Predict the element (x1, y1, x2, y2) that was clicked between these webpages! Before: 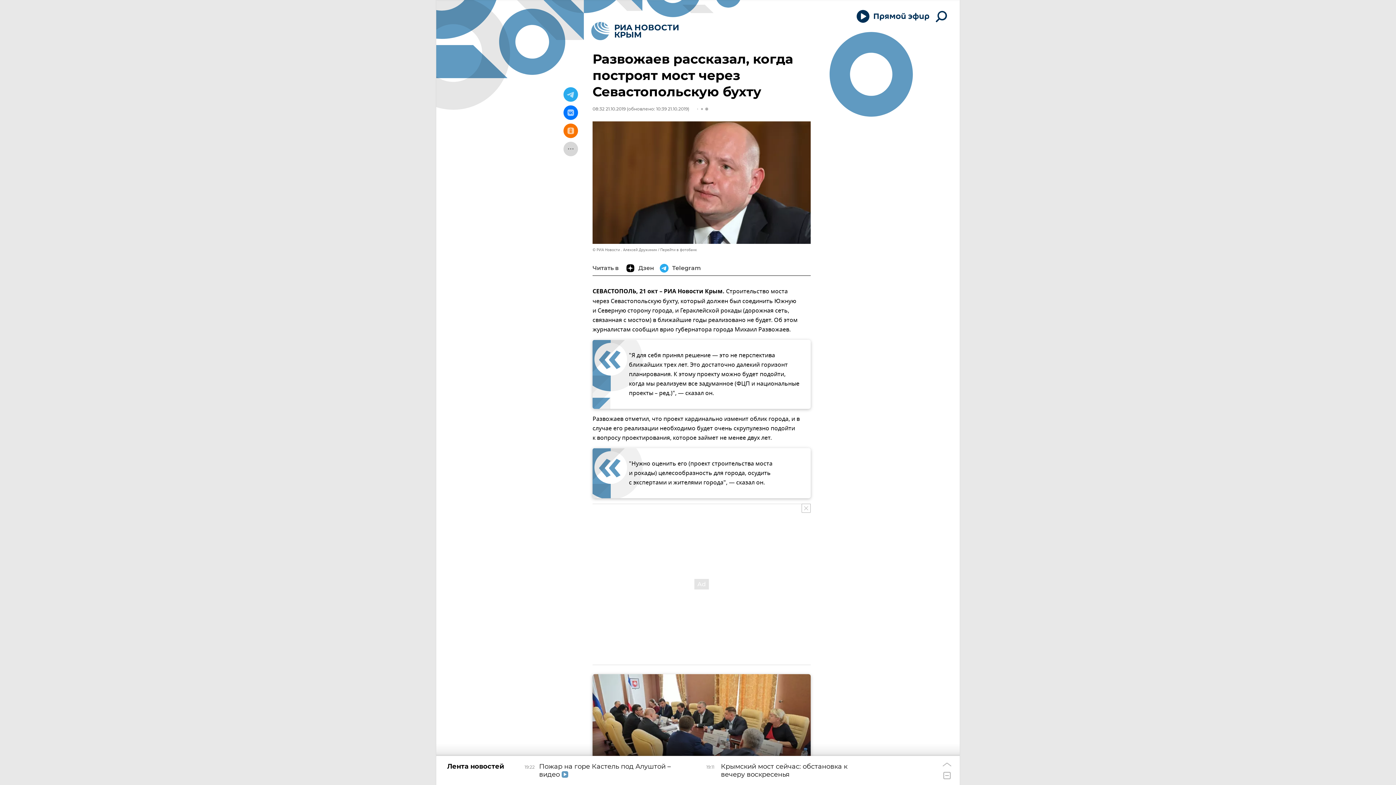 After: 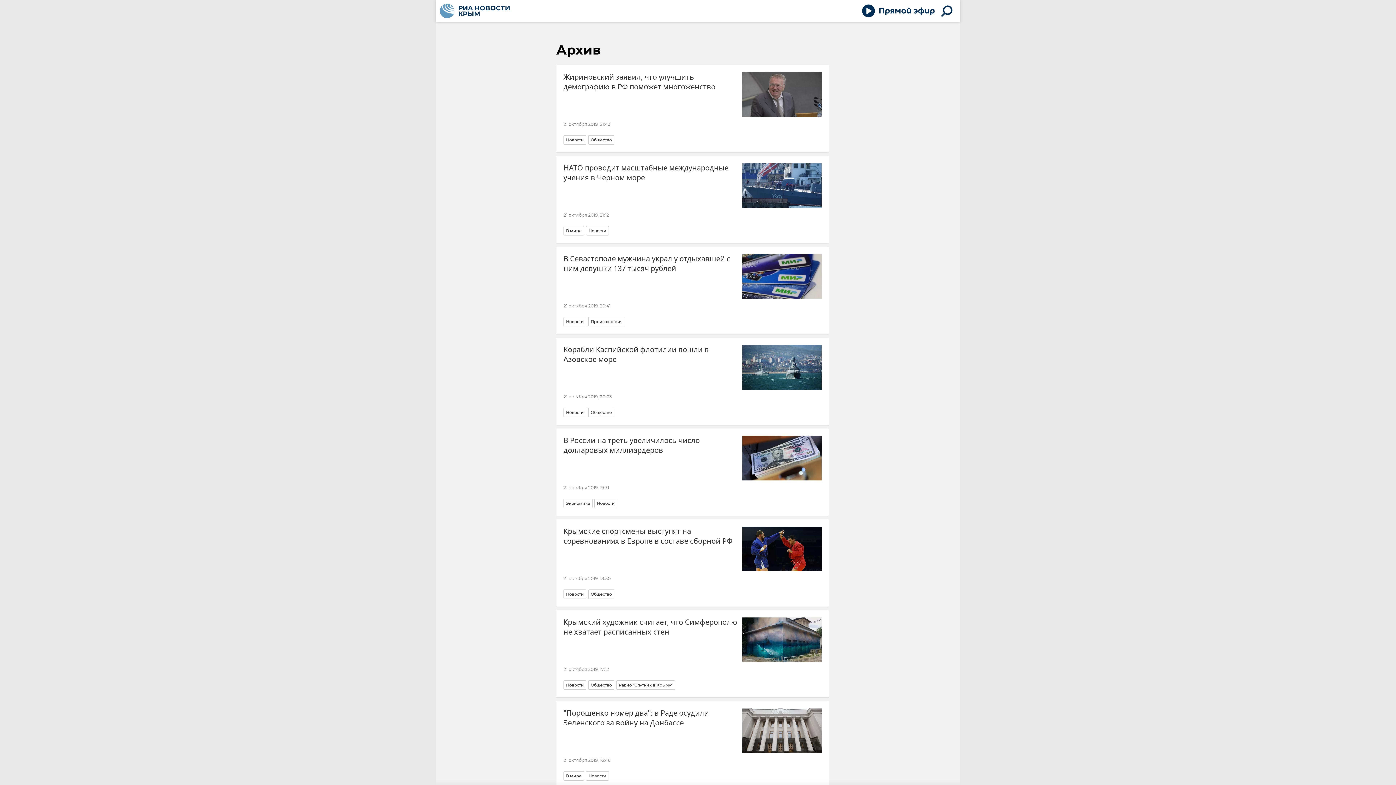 Action: label: 08:32 21.10.2019 bbox: (592, 106, 625, 111)